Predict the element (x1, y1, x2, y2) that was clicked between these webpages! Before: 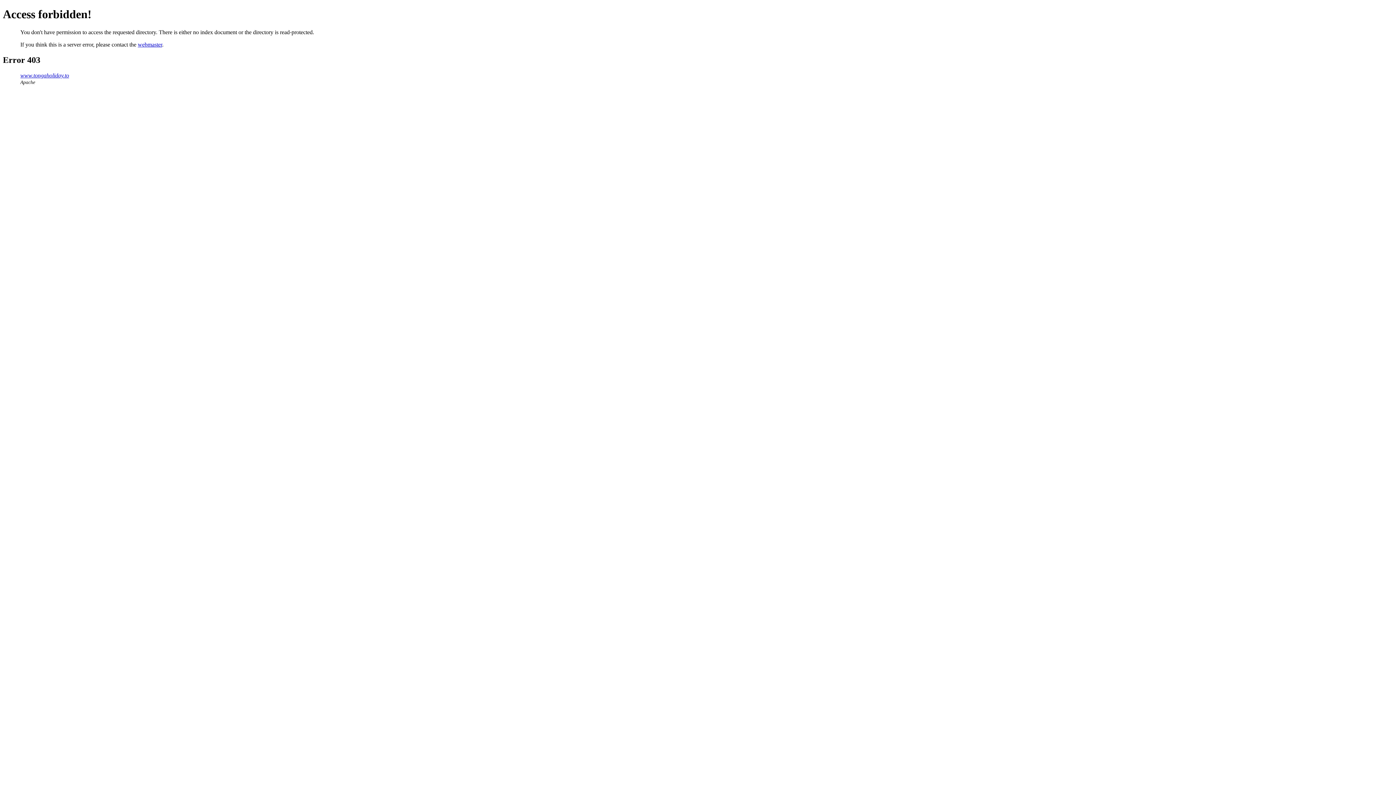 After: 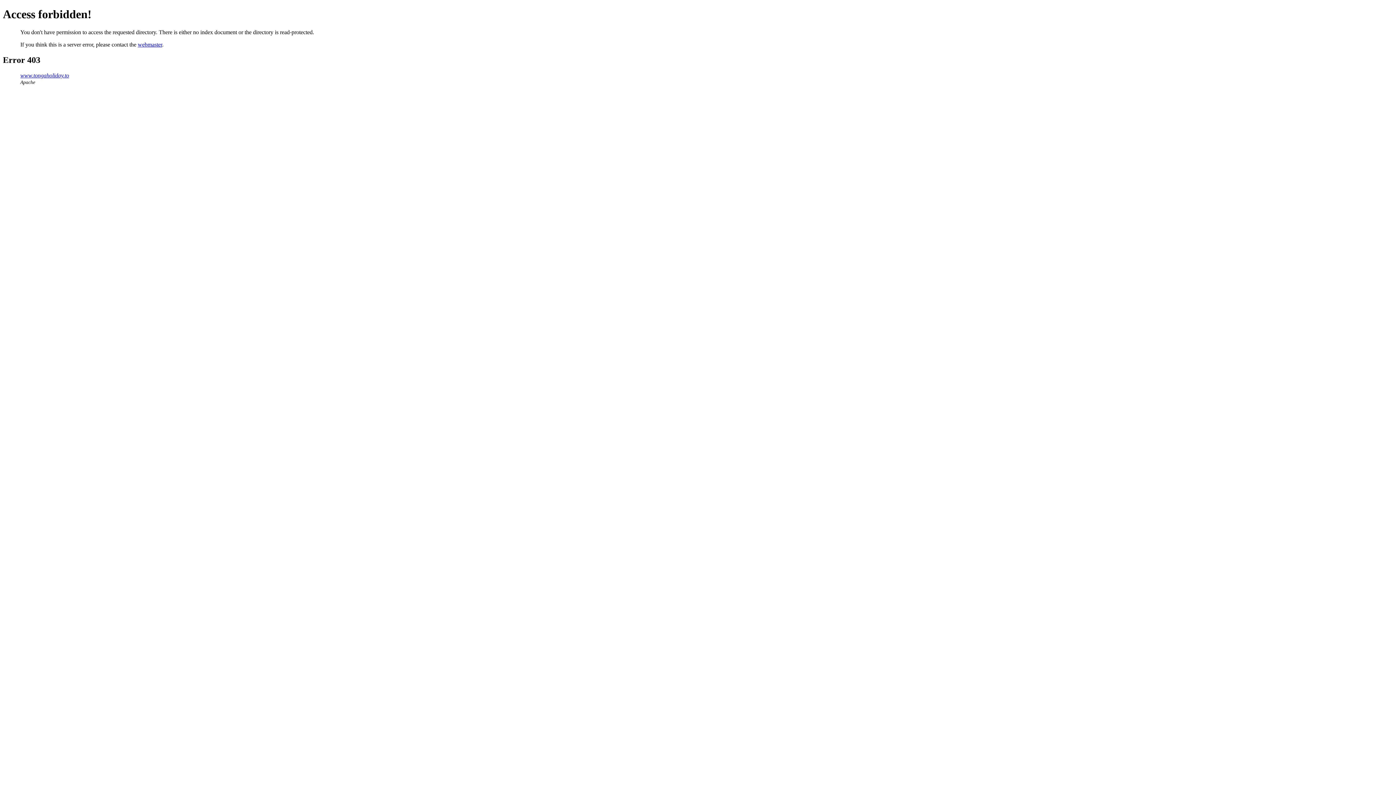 Action: bbox: (20, 72, 69, 78) label: www.tongaholiday.to